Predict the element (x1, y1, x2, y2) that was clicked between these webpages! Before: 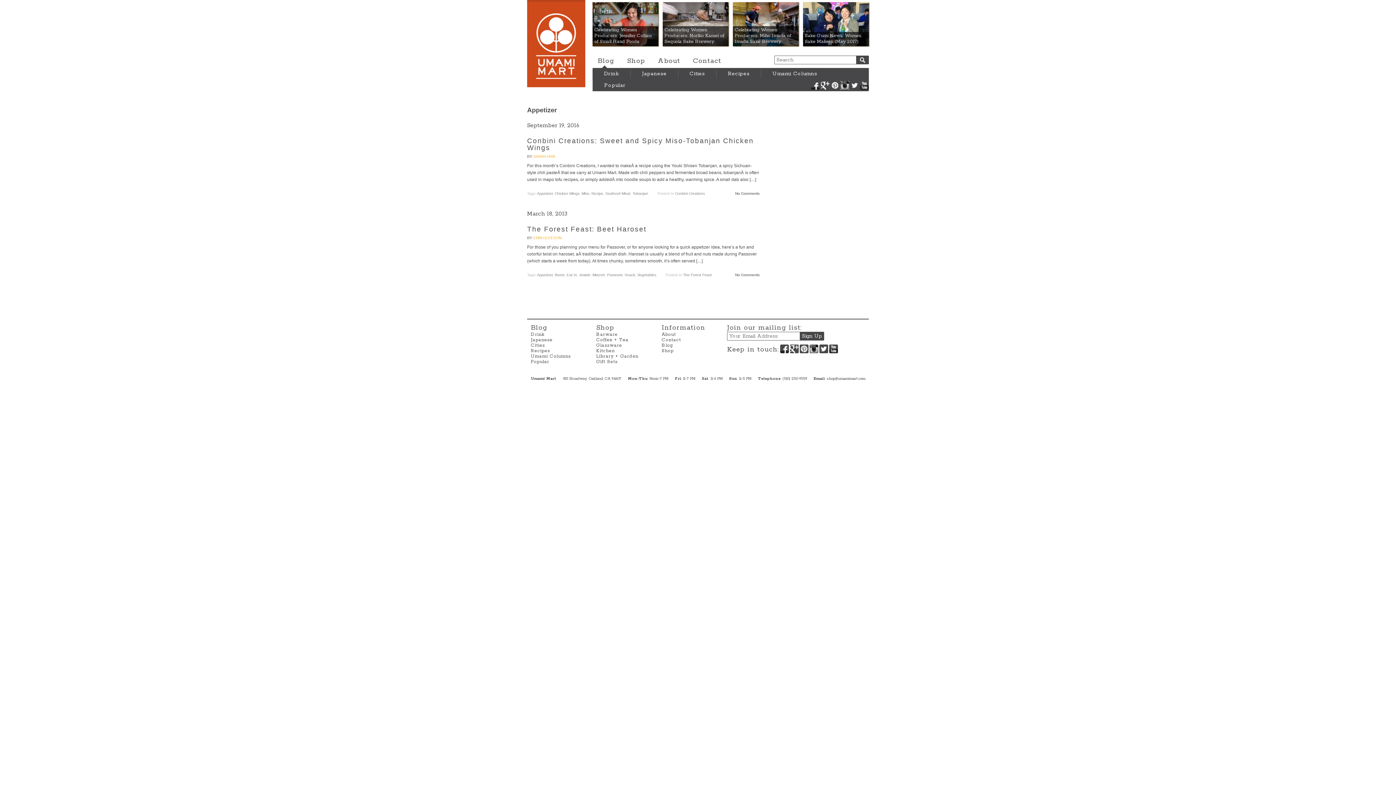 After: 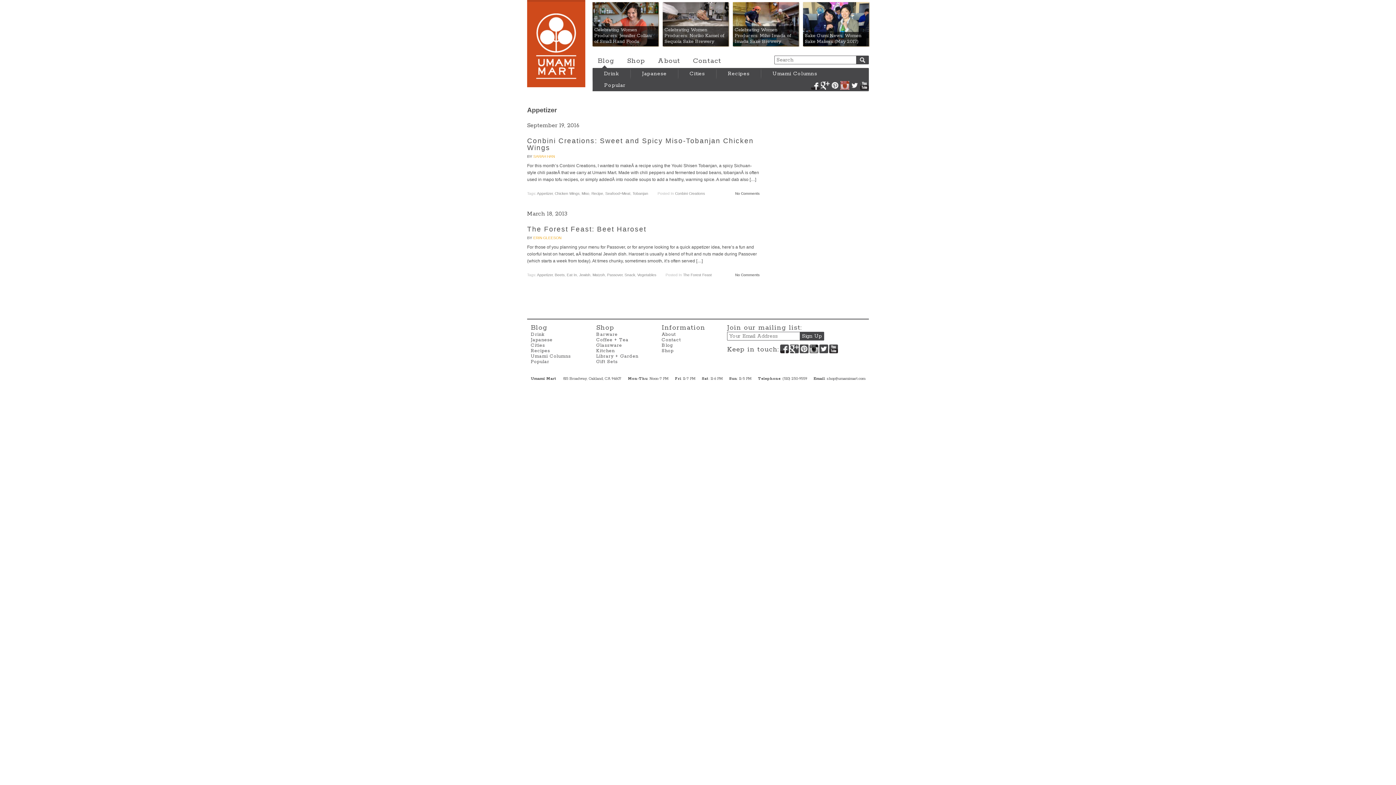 Action: label: Instagram bbox: (840, 81, 849, 89)